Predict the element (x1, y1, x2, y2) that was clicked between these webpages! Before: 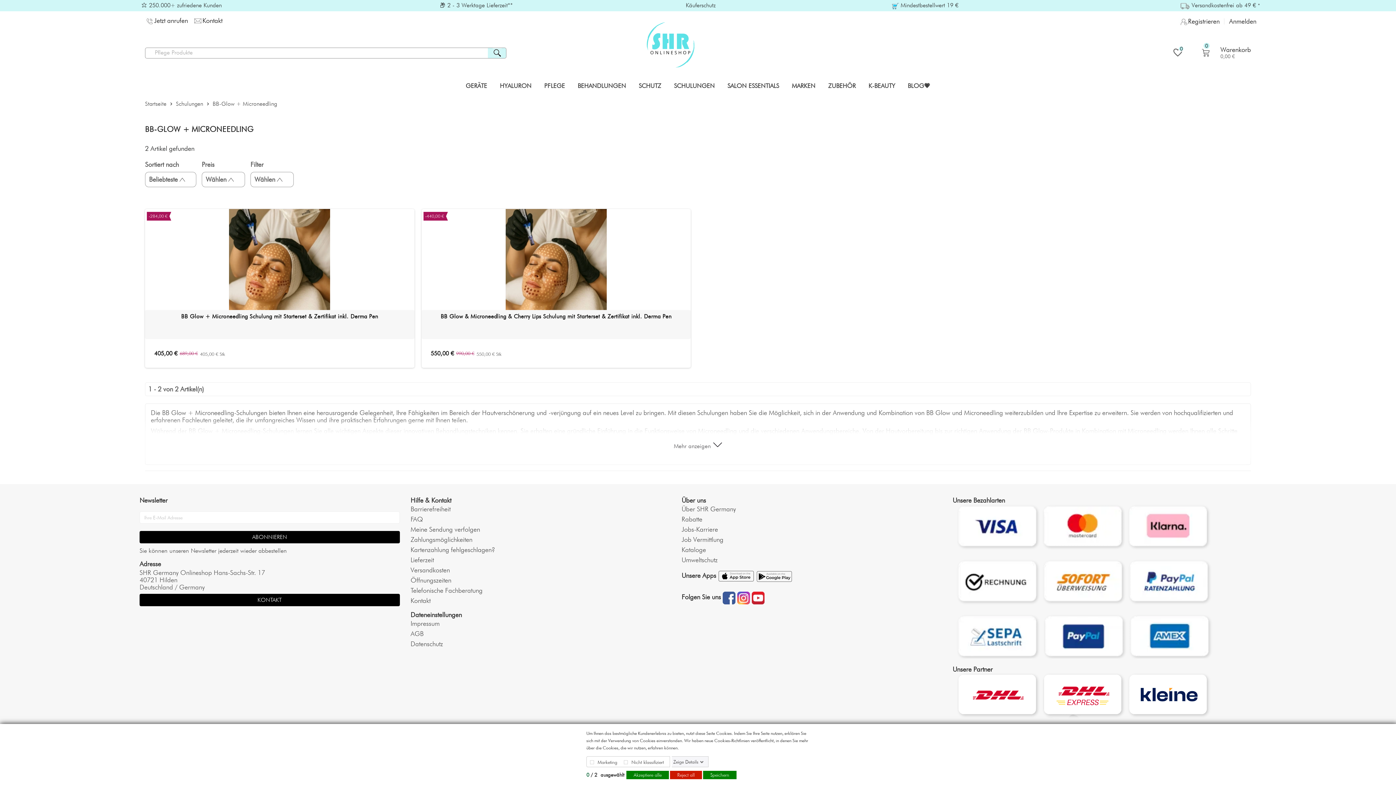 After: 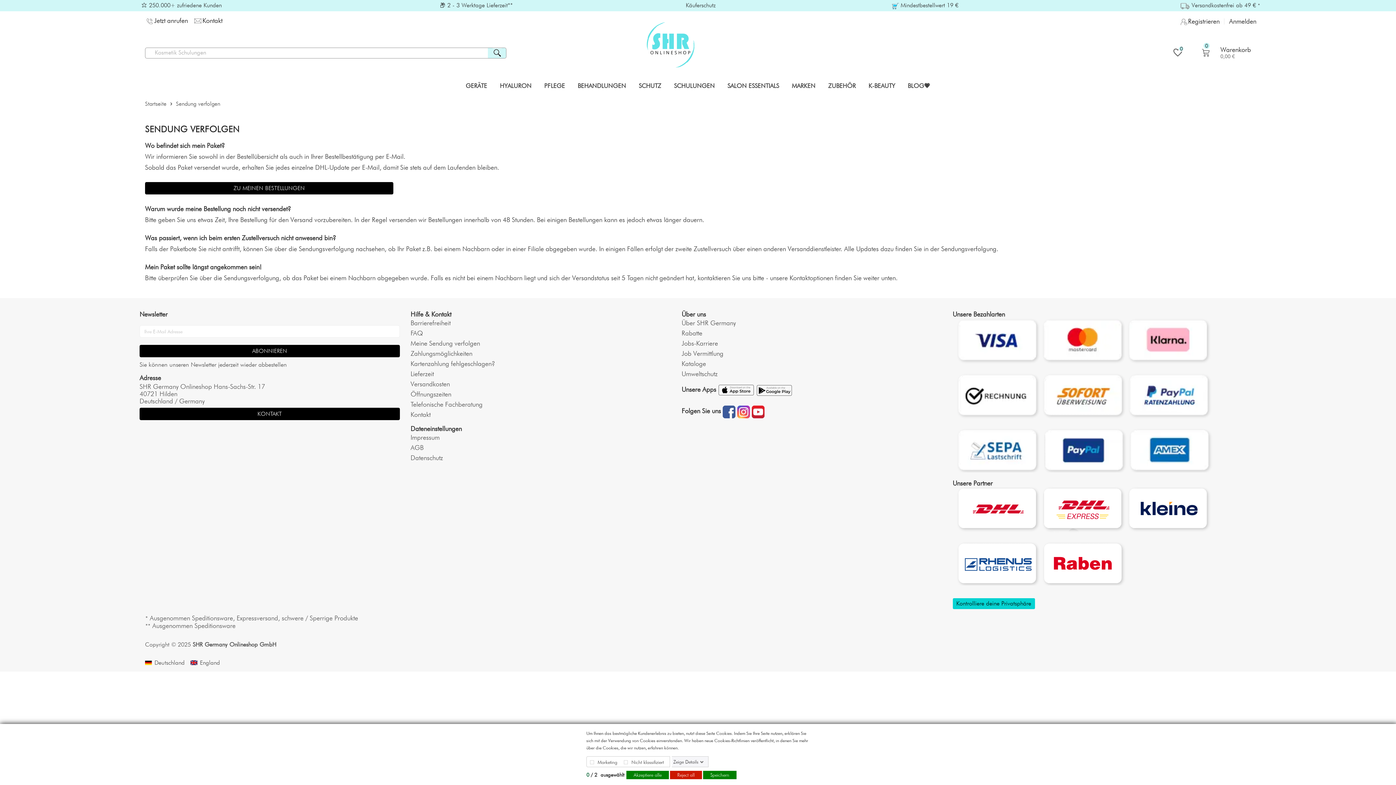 Action: bbox: (410, 525, 480, 533) label: Meine Sendung verfolgen